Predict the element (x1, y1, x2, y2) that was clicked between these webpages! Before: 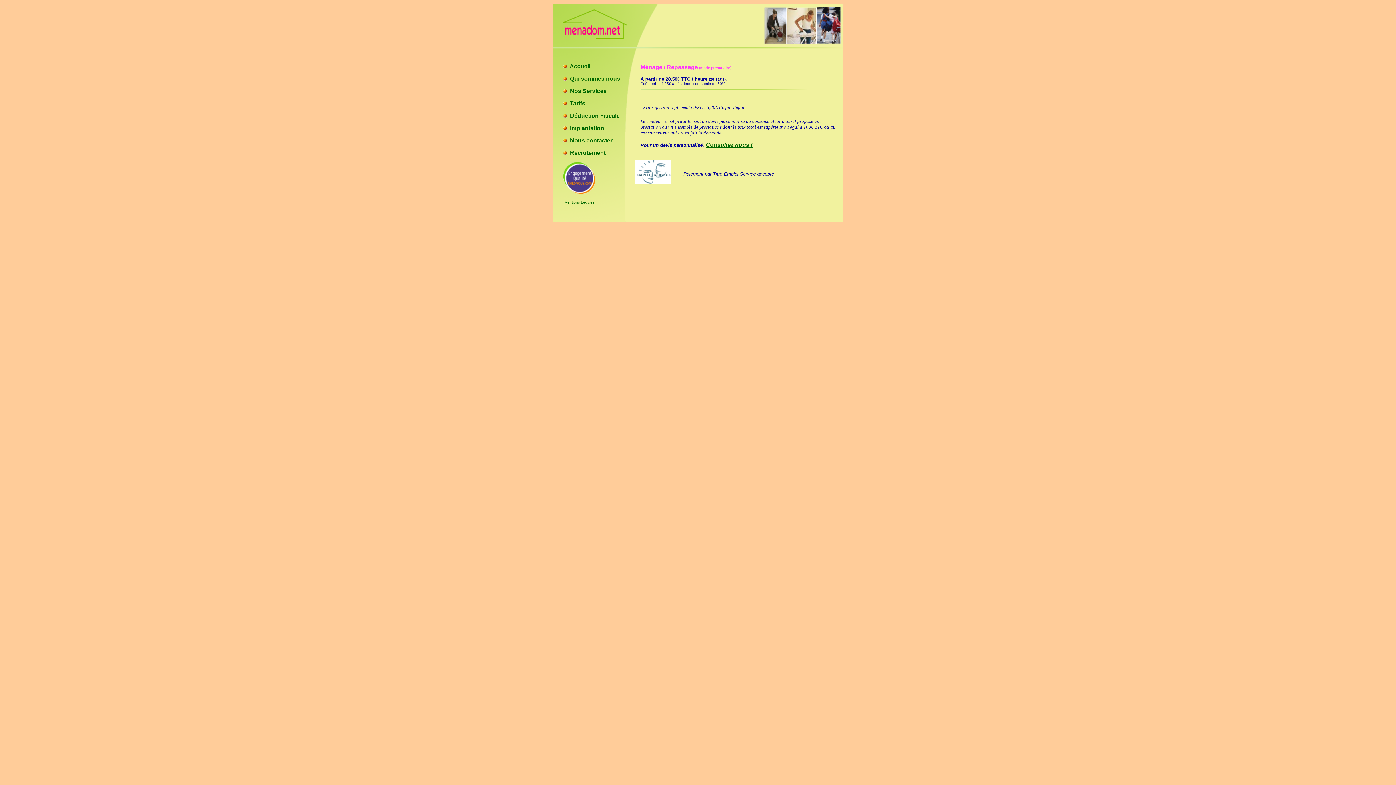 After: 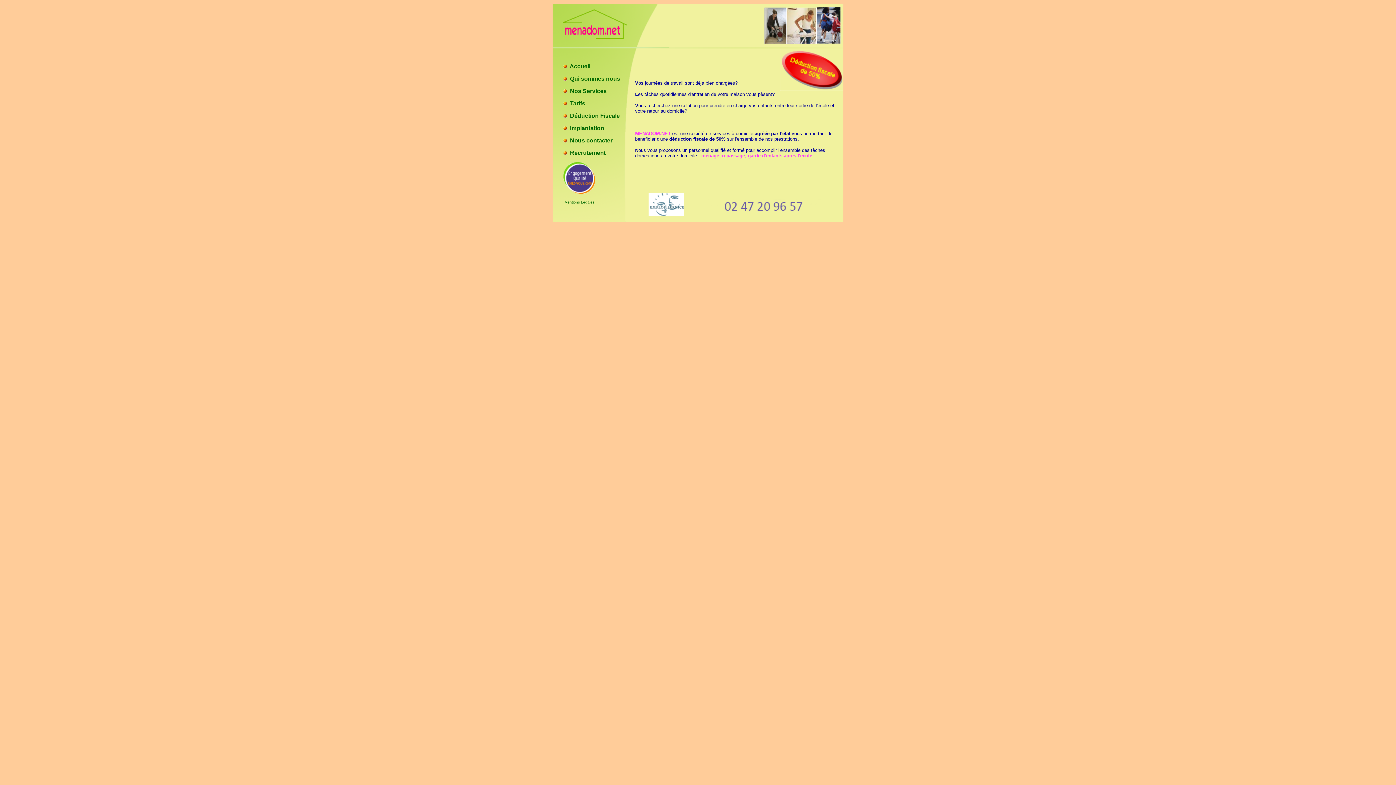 Action: bbox: (567, 88, 570, 94) label:   